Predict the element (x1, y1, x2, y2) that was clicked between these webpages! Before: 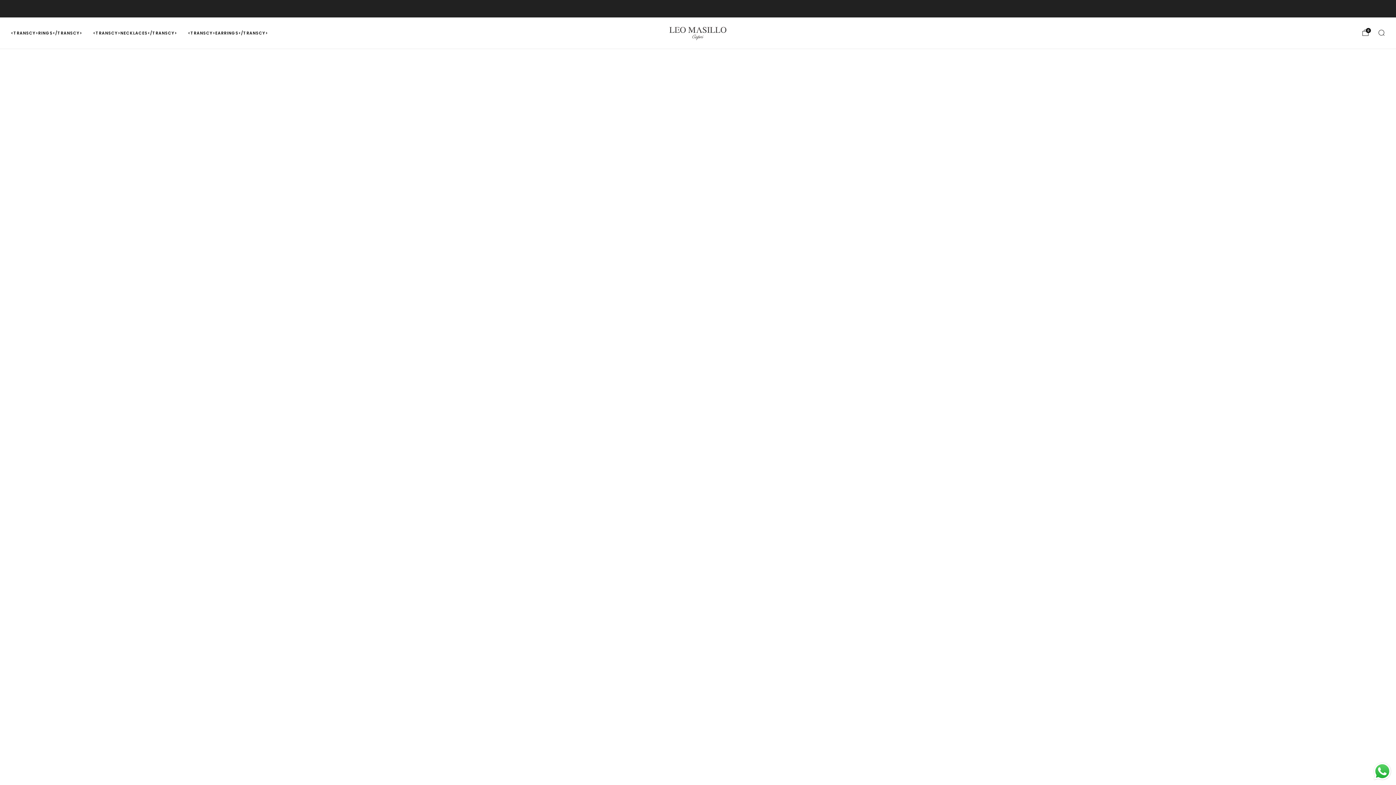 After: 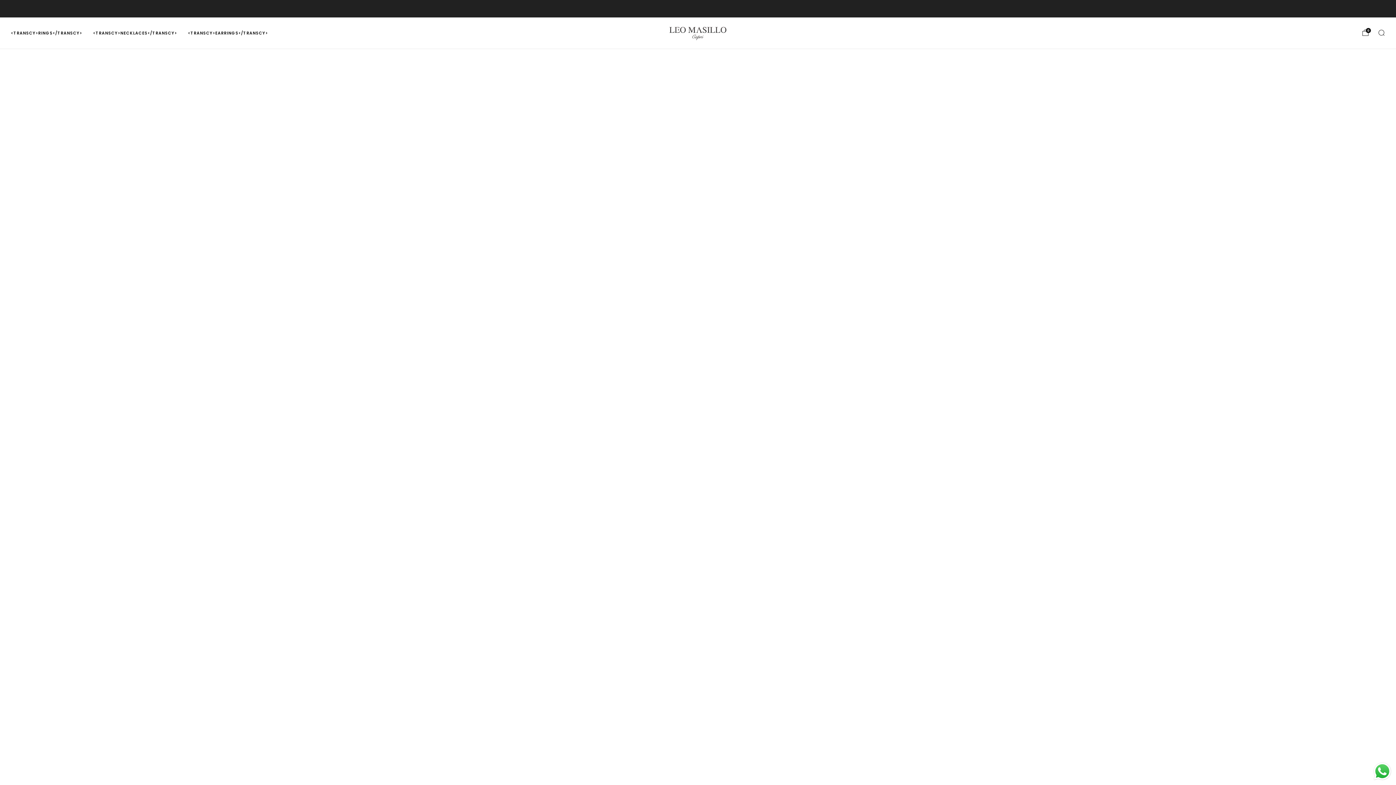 Action: bbox: (1372, 761, 1392, 781) label: Send a message via WhatsApp